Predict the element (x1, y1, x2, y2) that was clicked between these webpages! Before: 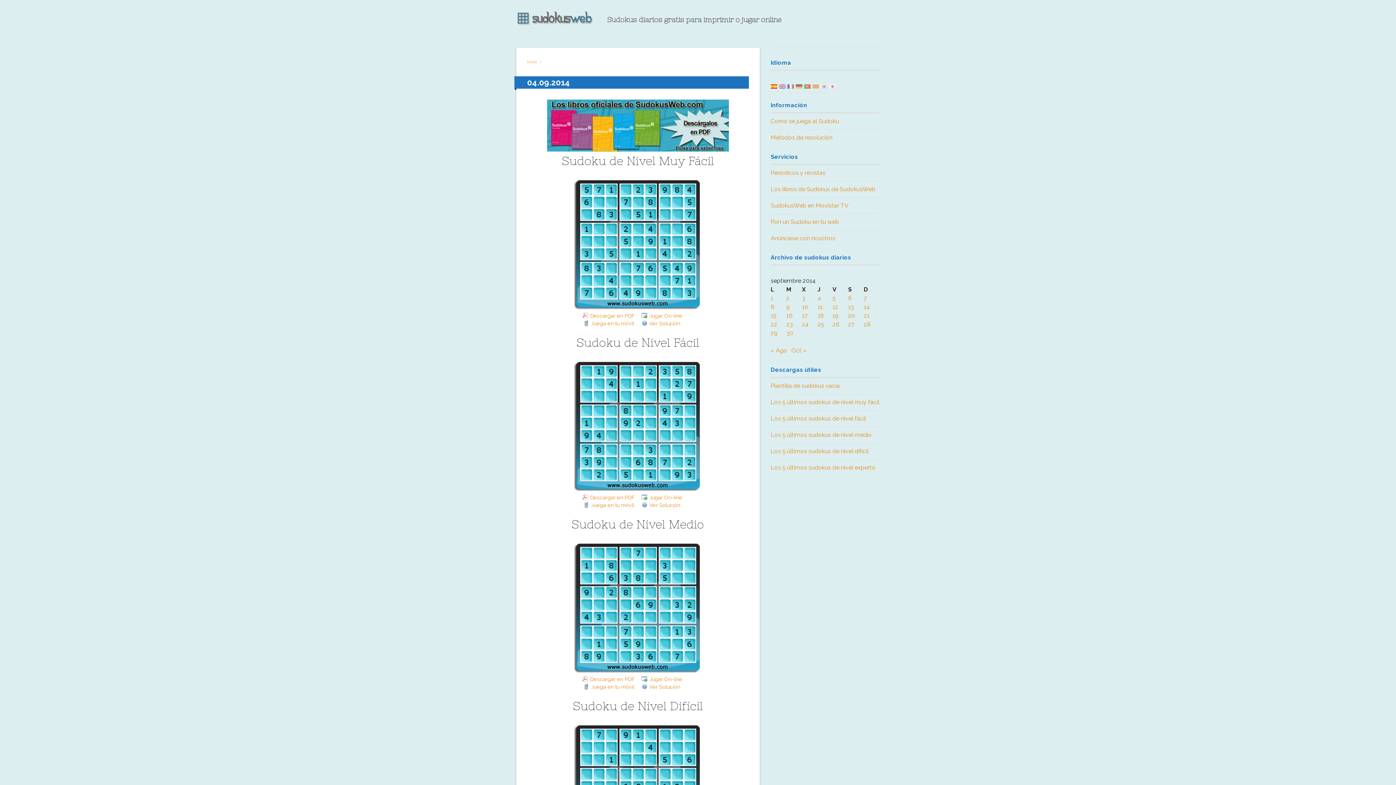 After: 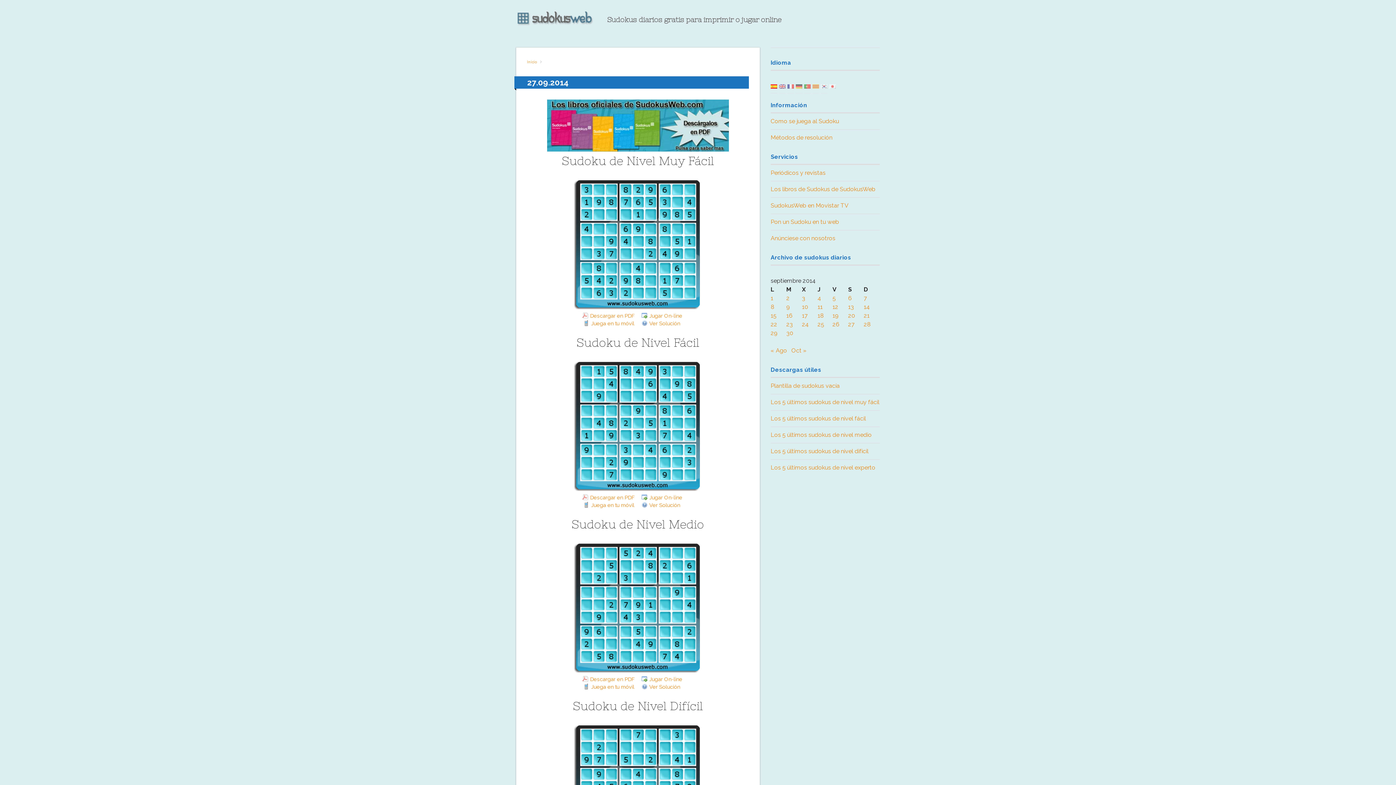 Action: bbox: (848, 321, 854, 328) label: Entradas publicadas el 27 September, 2014